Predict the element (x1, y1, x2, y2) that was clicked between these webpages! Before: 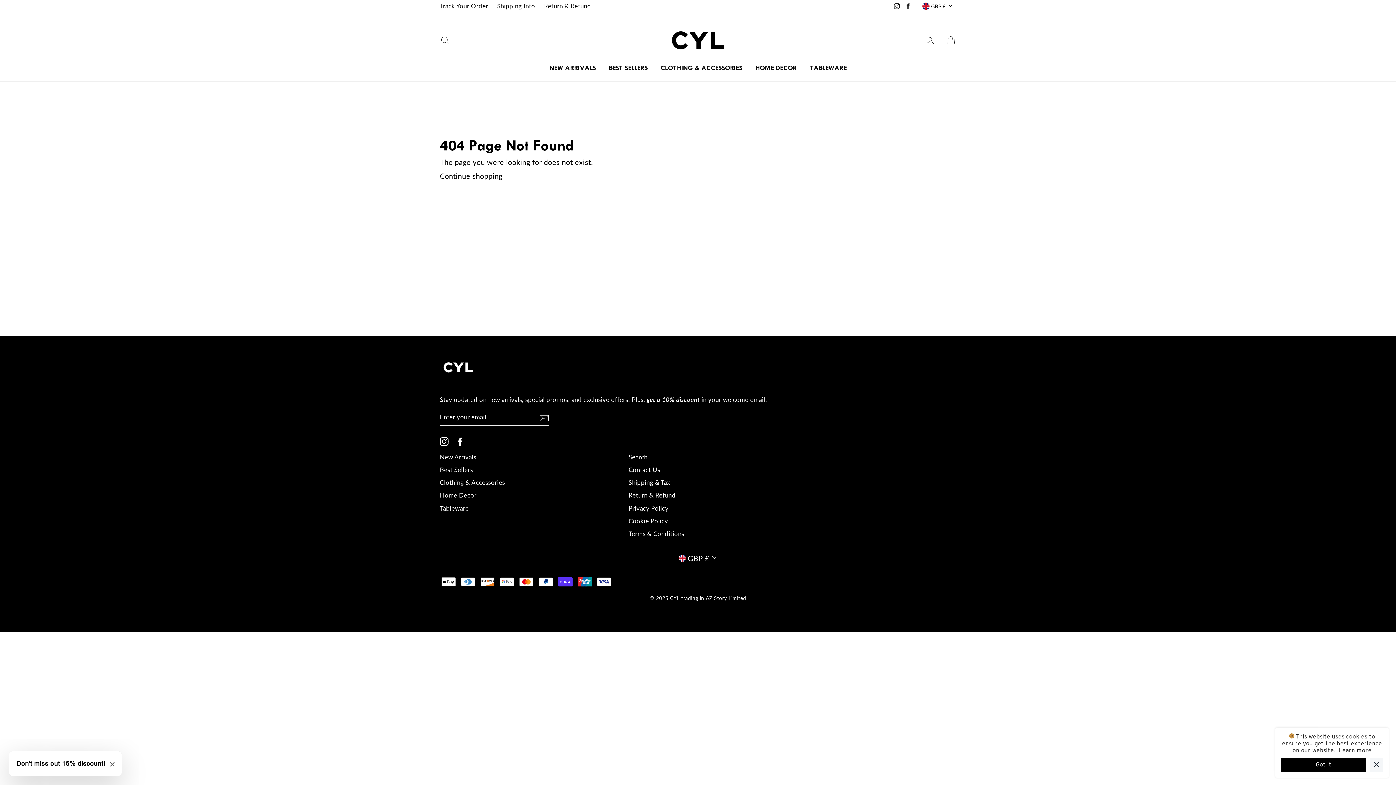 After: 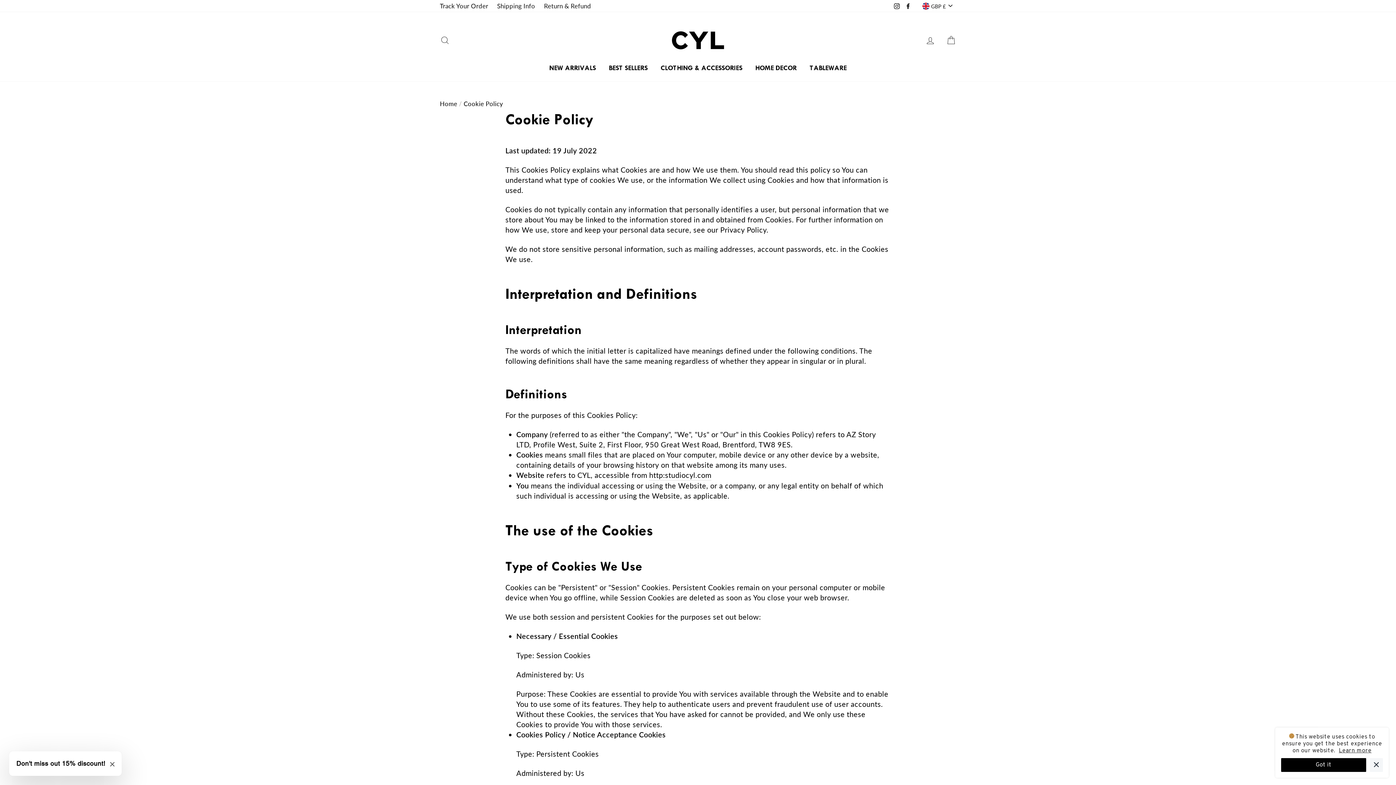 Action: label: Cookie Policy bbox: (628, 515, 668, 526)